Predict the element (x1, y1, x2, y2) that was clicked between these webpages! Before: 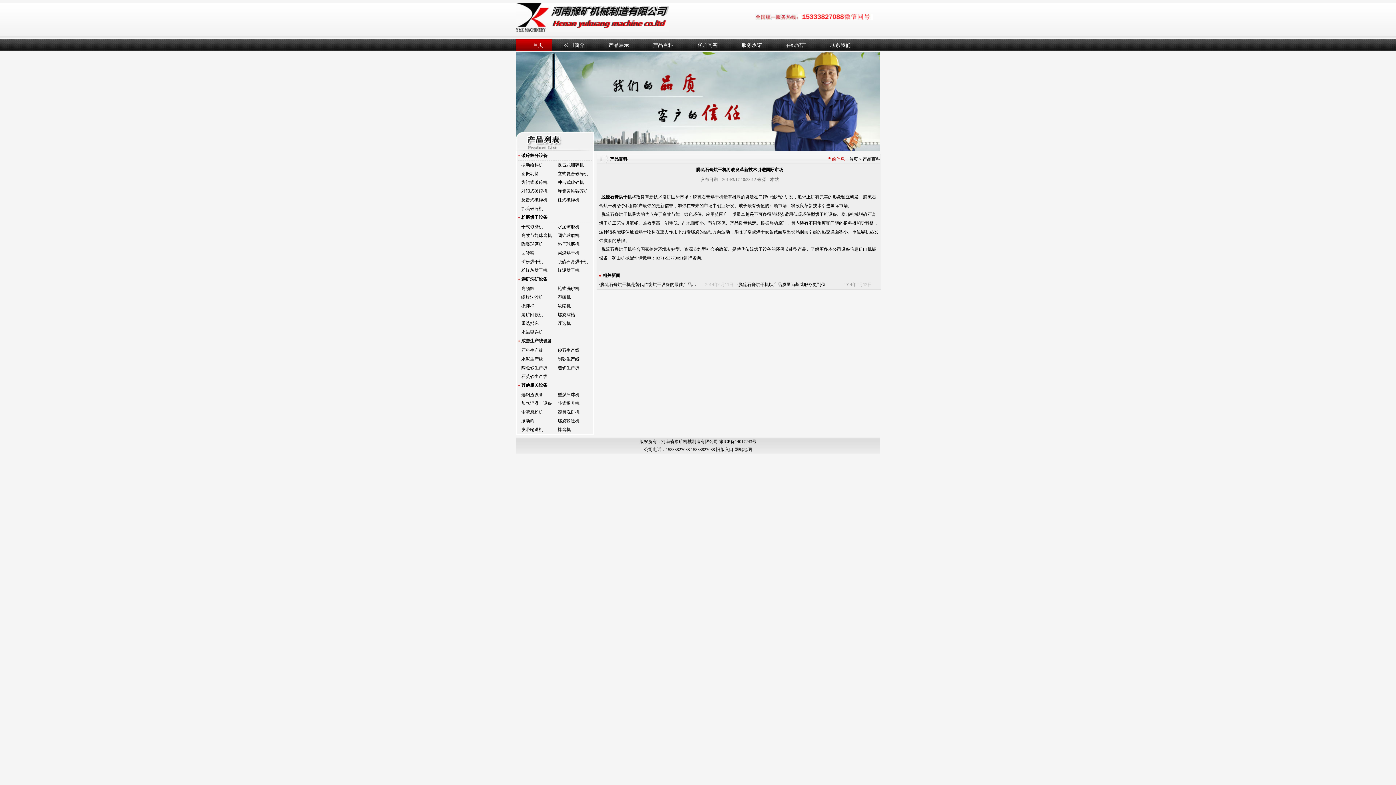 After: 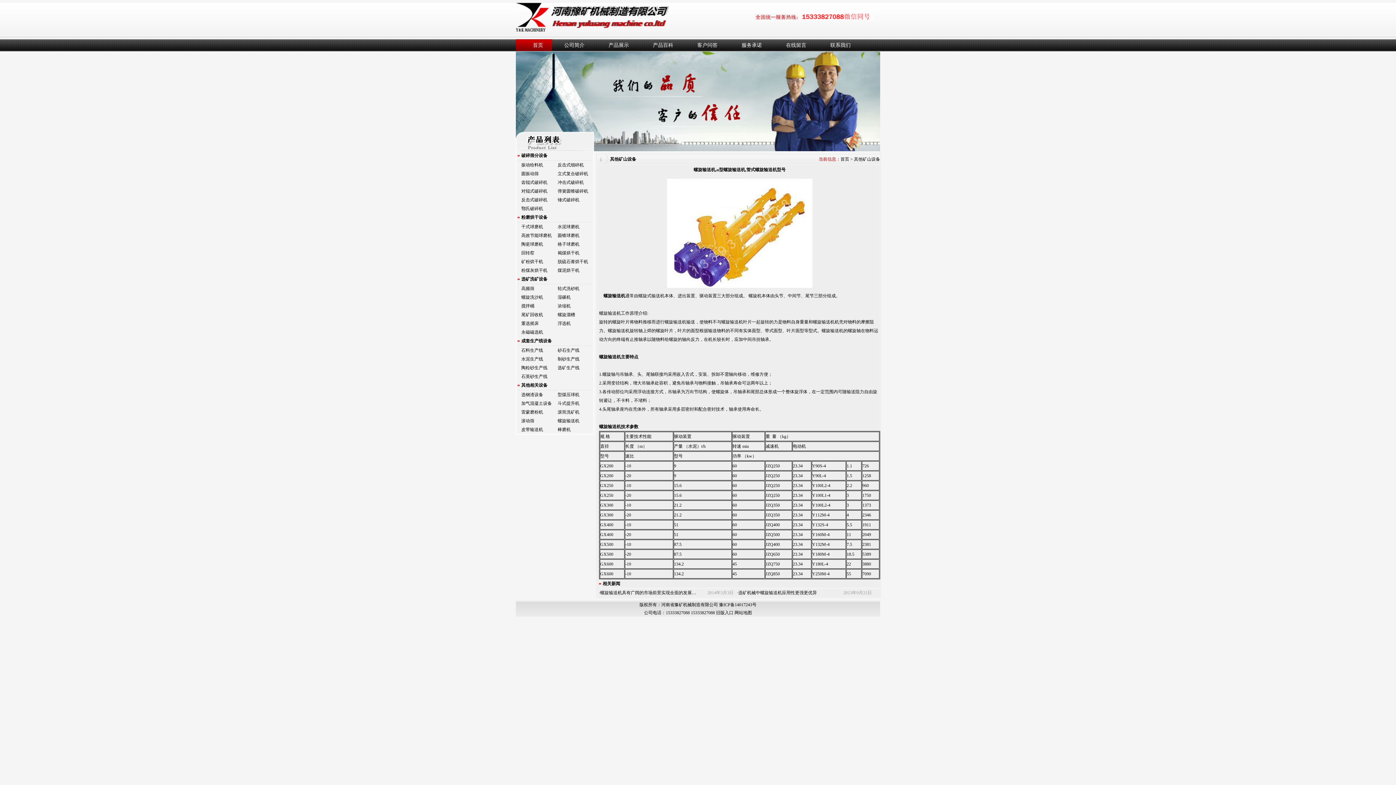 Action: label: 螺旋输送机 bbox: (557, 418, 579, 423)